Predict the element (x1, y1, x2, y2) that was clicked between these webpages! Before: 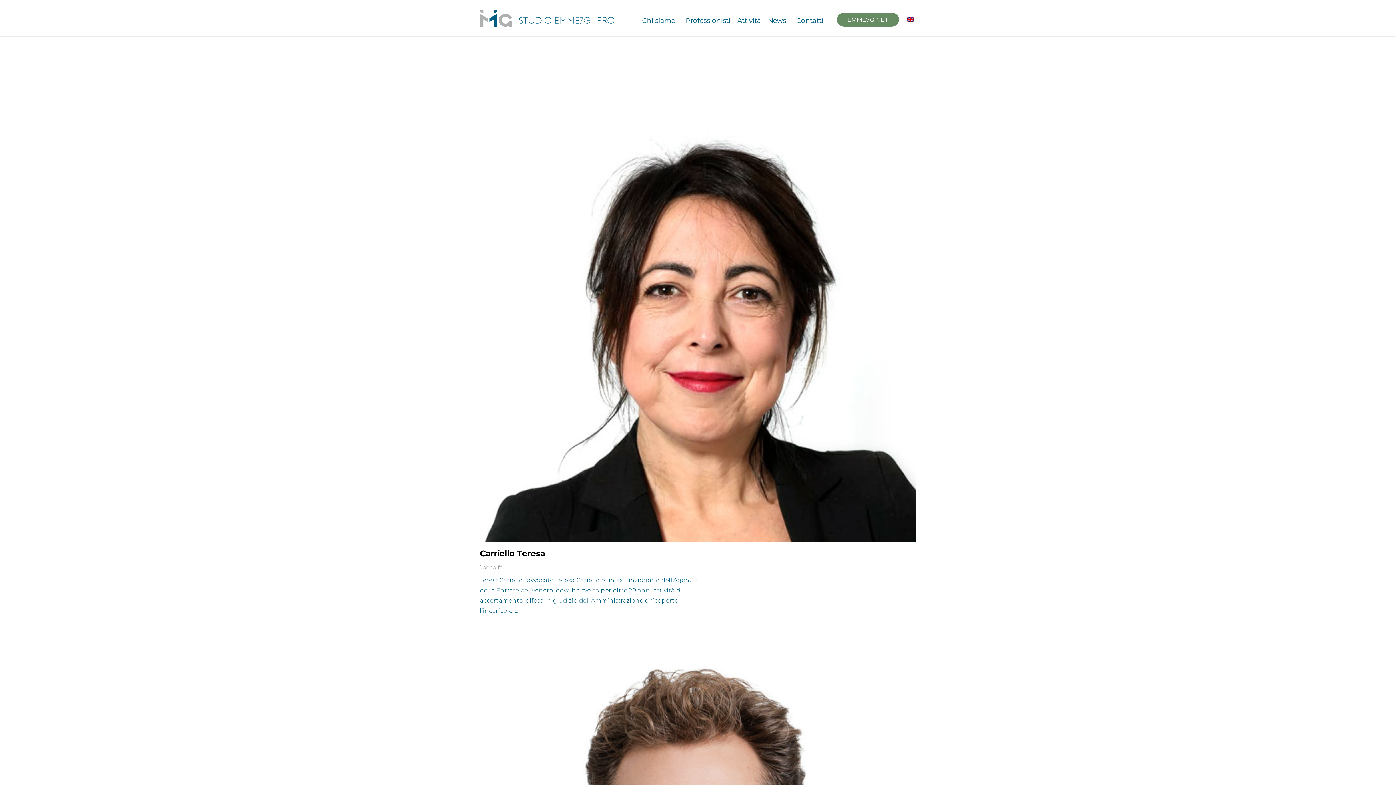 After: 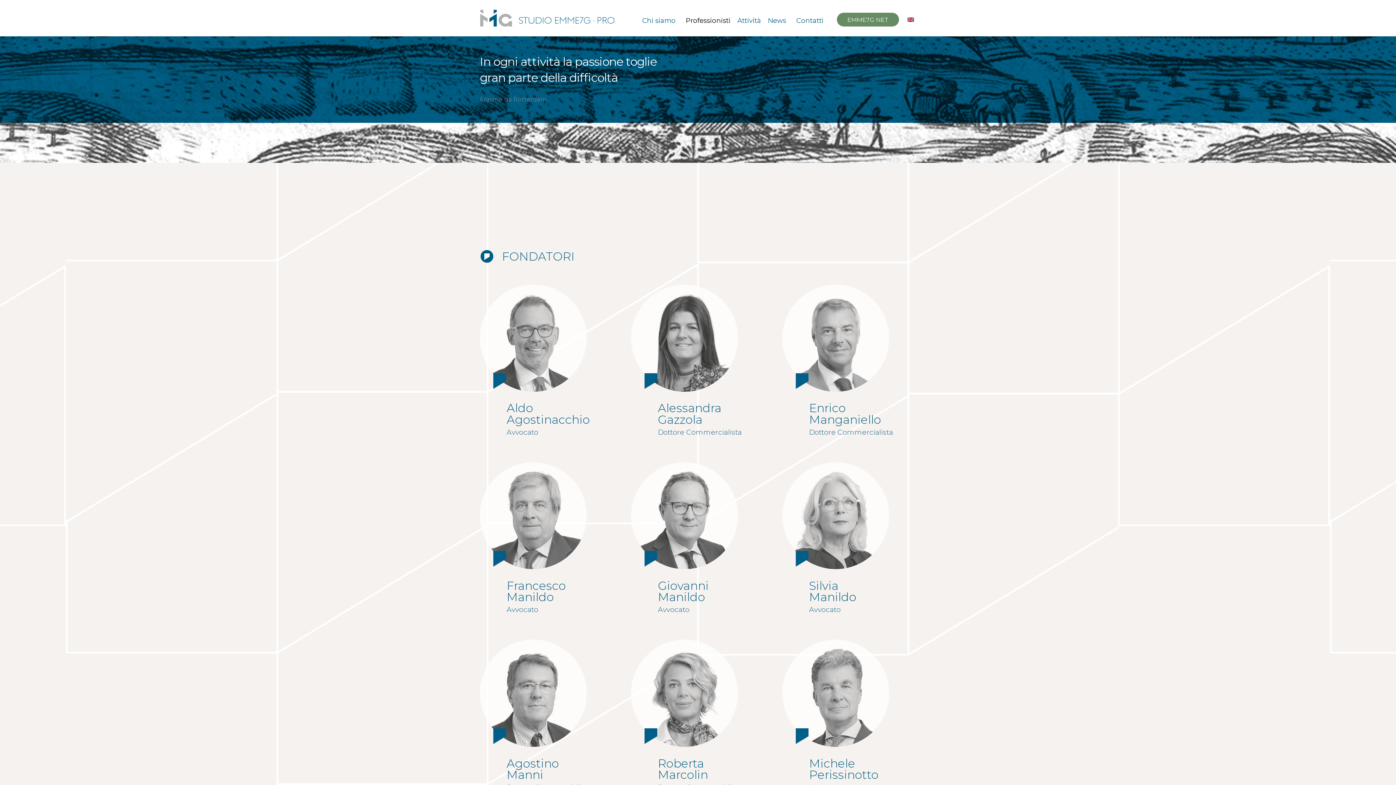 Action: label: Professionisti bbox: (680, 4, 735, 35)